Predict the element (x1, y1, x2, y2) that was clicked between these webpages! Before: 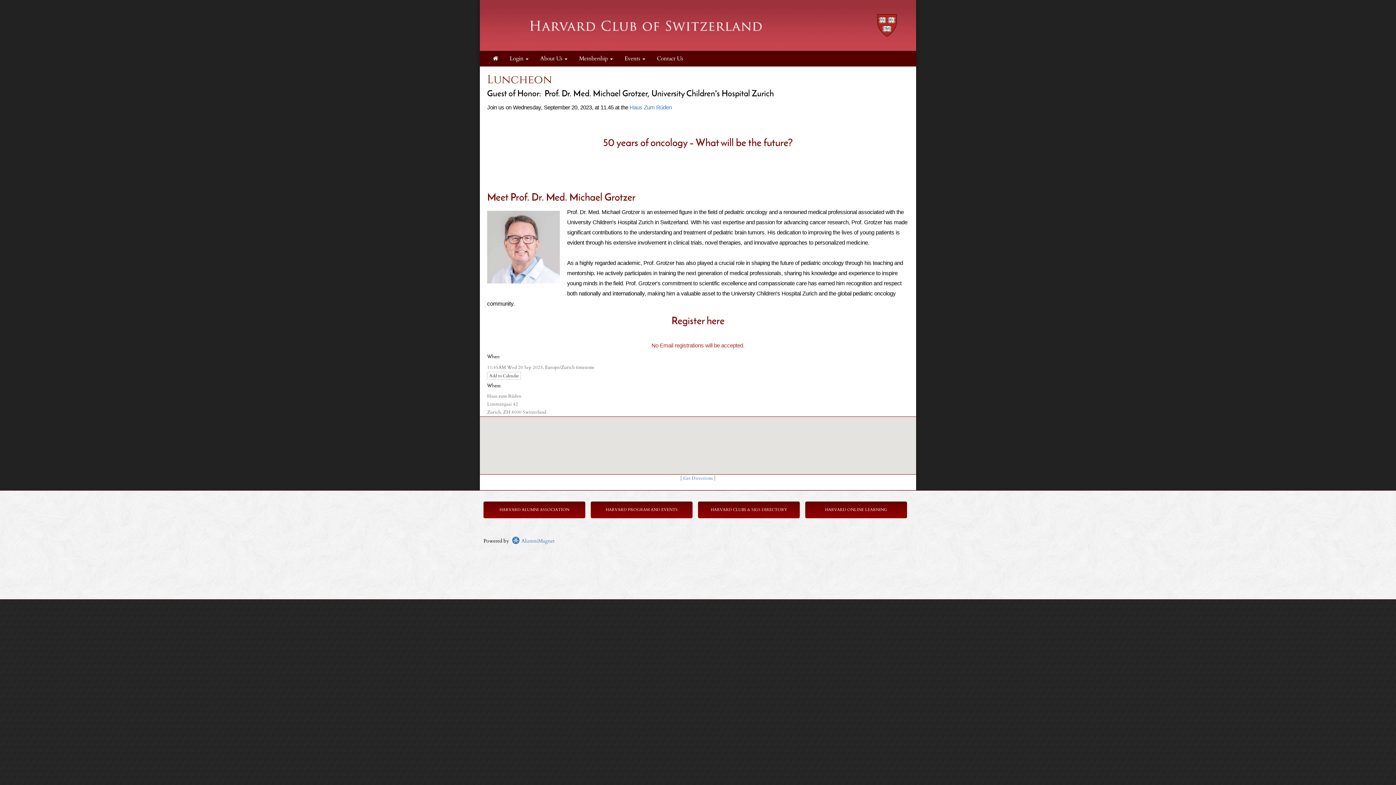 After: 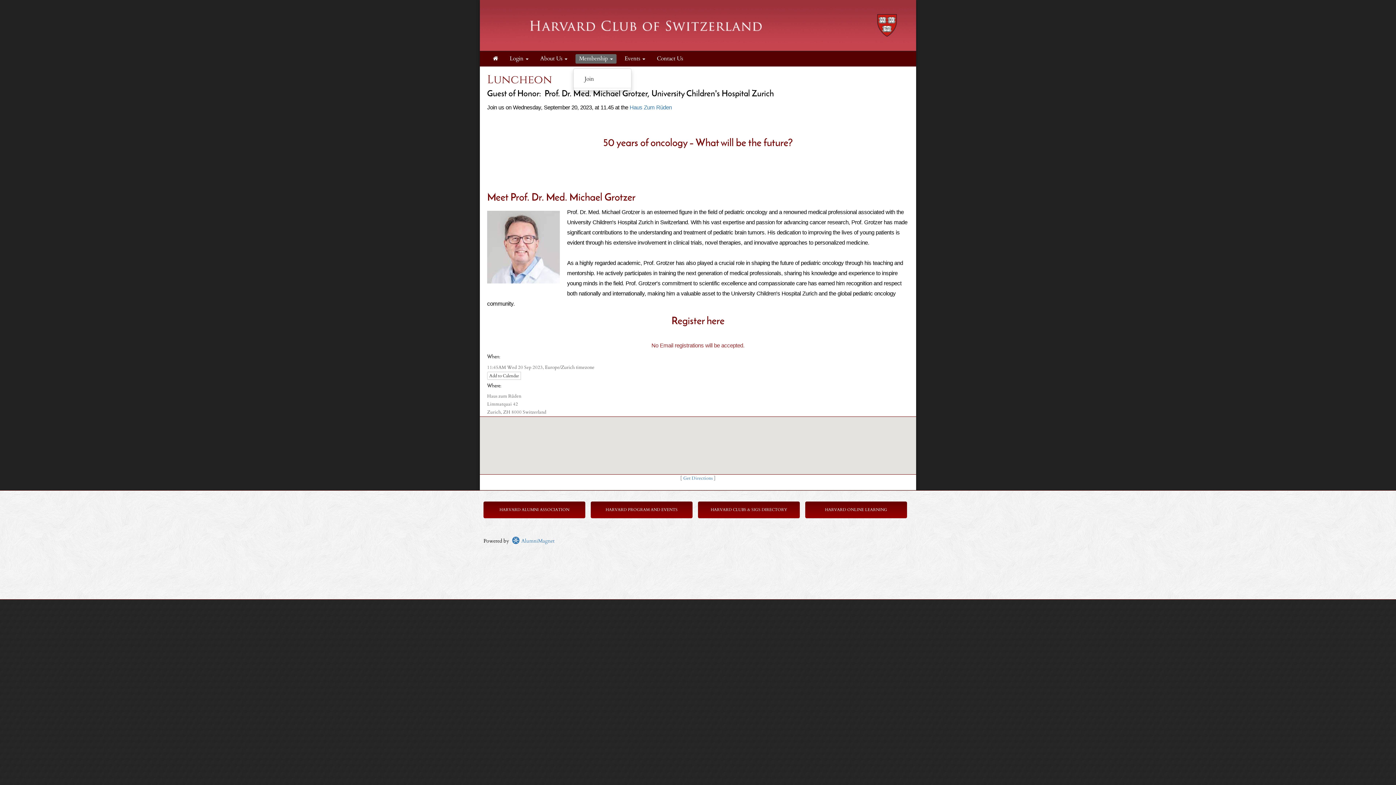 Action: label: Membership  bbox: (575, 54, 616, 63)